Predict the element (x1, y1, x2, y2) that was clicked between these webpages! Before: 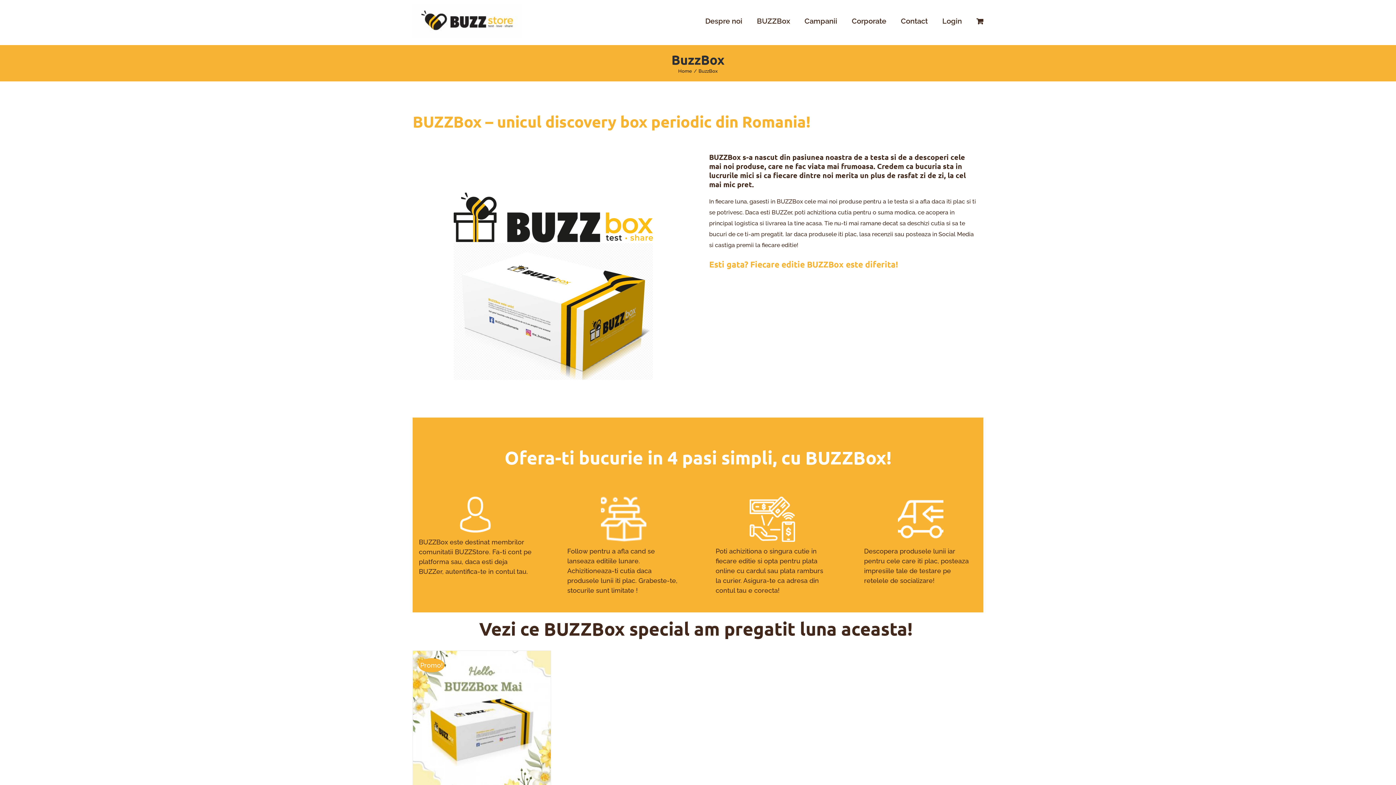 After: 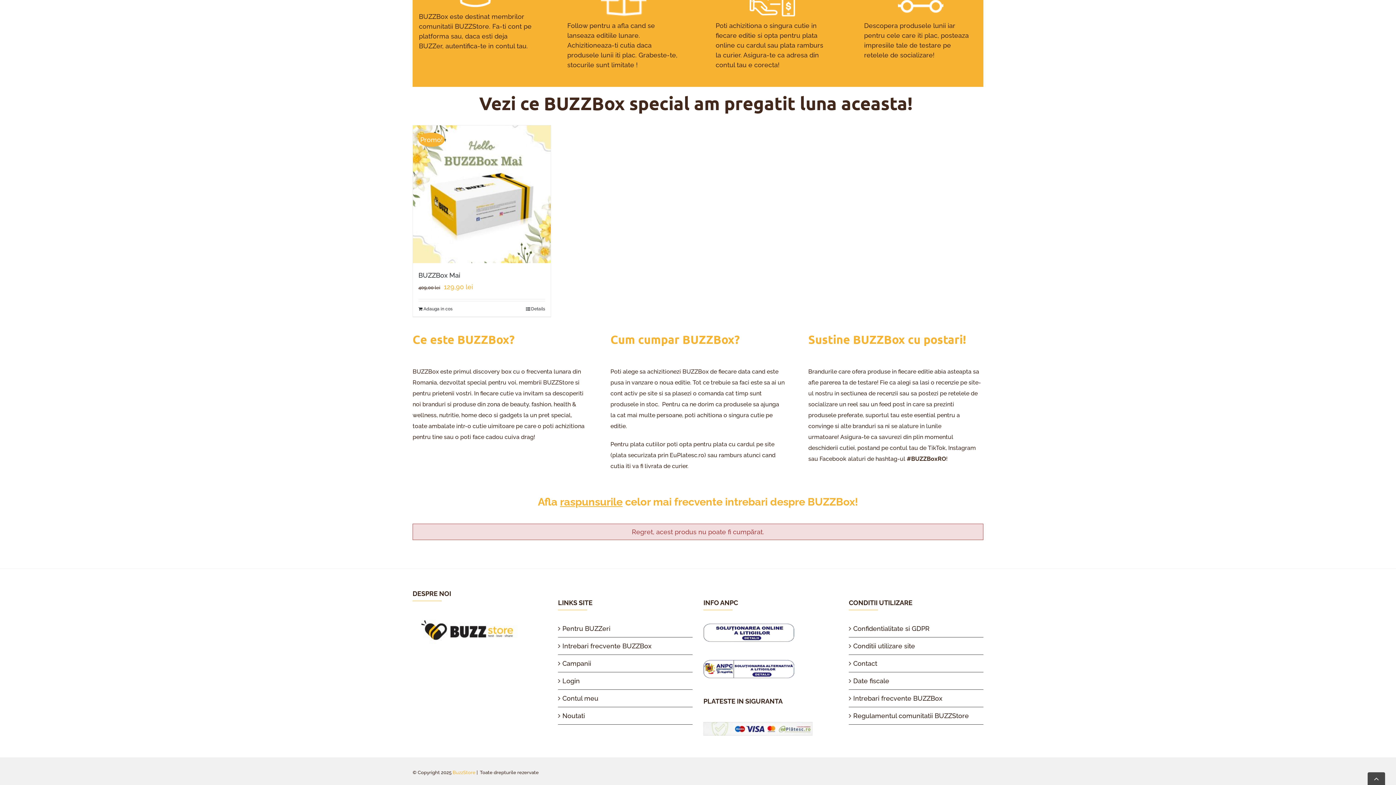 Action: label: BuzzBox-Icons-CUMPARA bbox: (601, 497, 646, 505)